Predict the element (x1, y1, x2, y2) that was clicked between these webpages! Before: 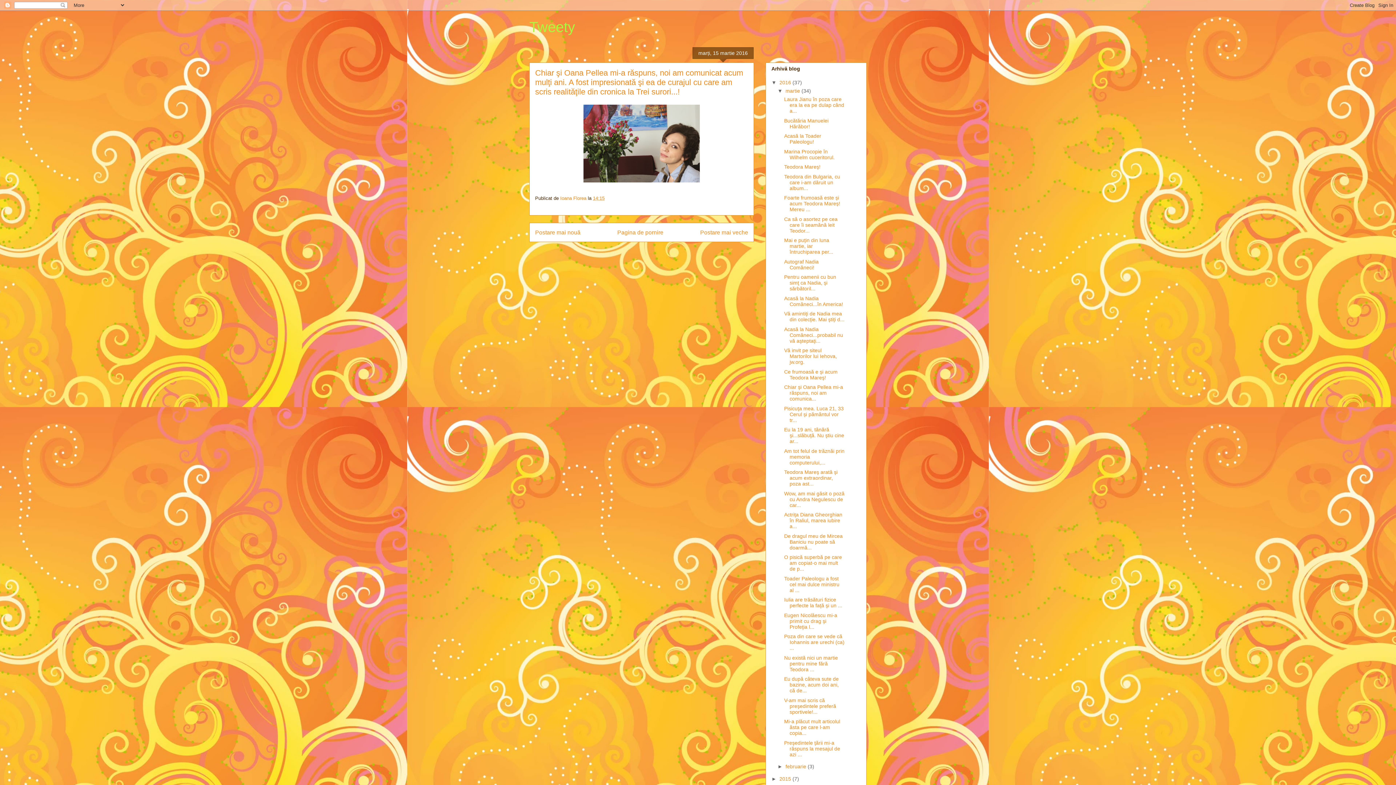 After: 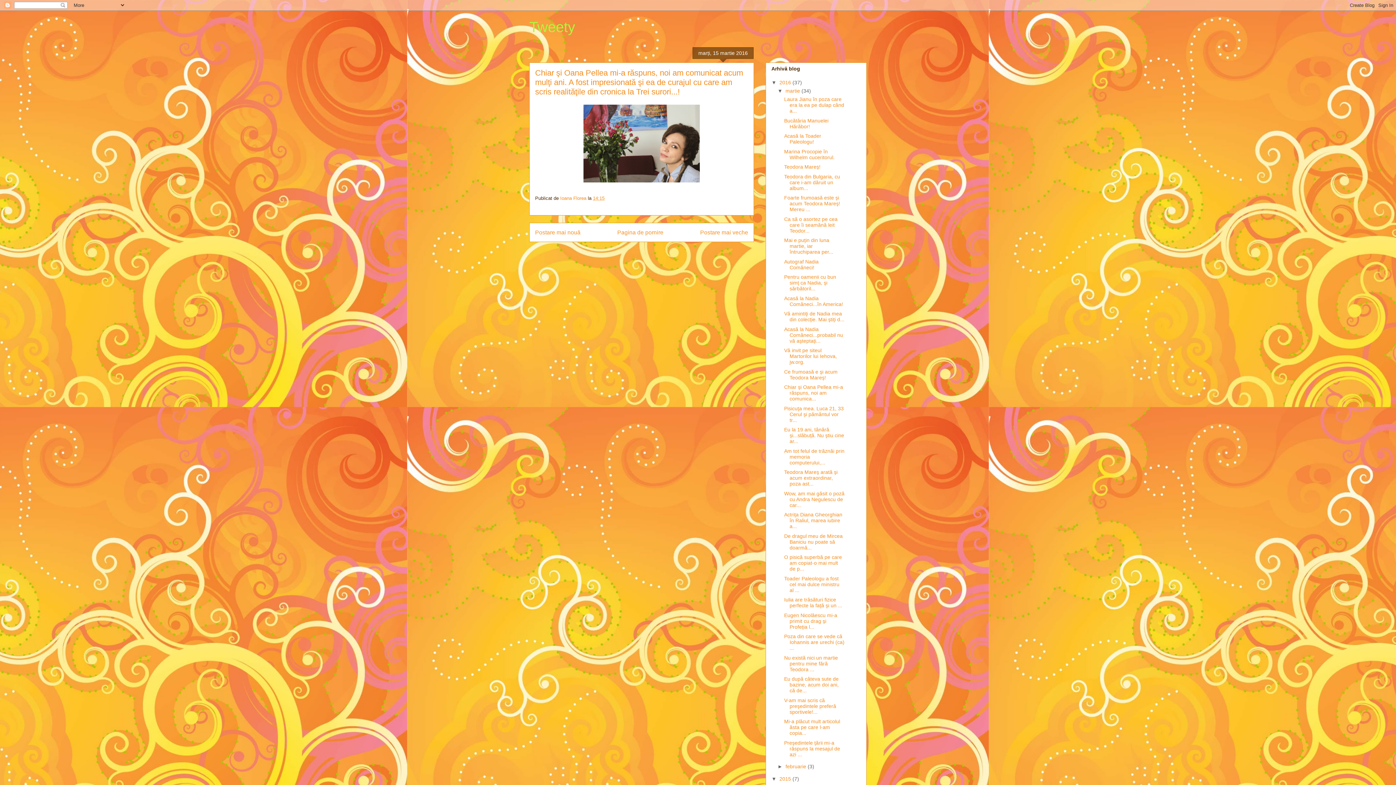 Action: bbox: (771, 776, 779, 782) label: ►  